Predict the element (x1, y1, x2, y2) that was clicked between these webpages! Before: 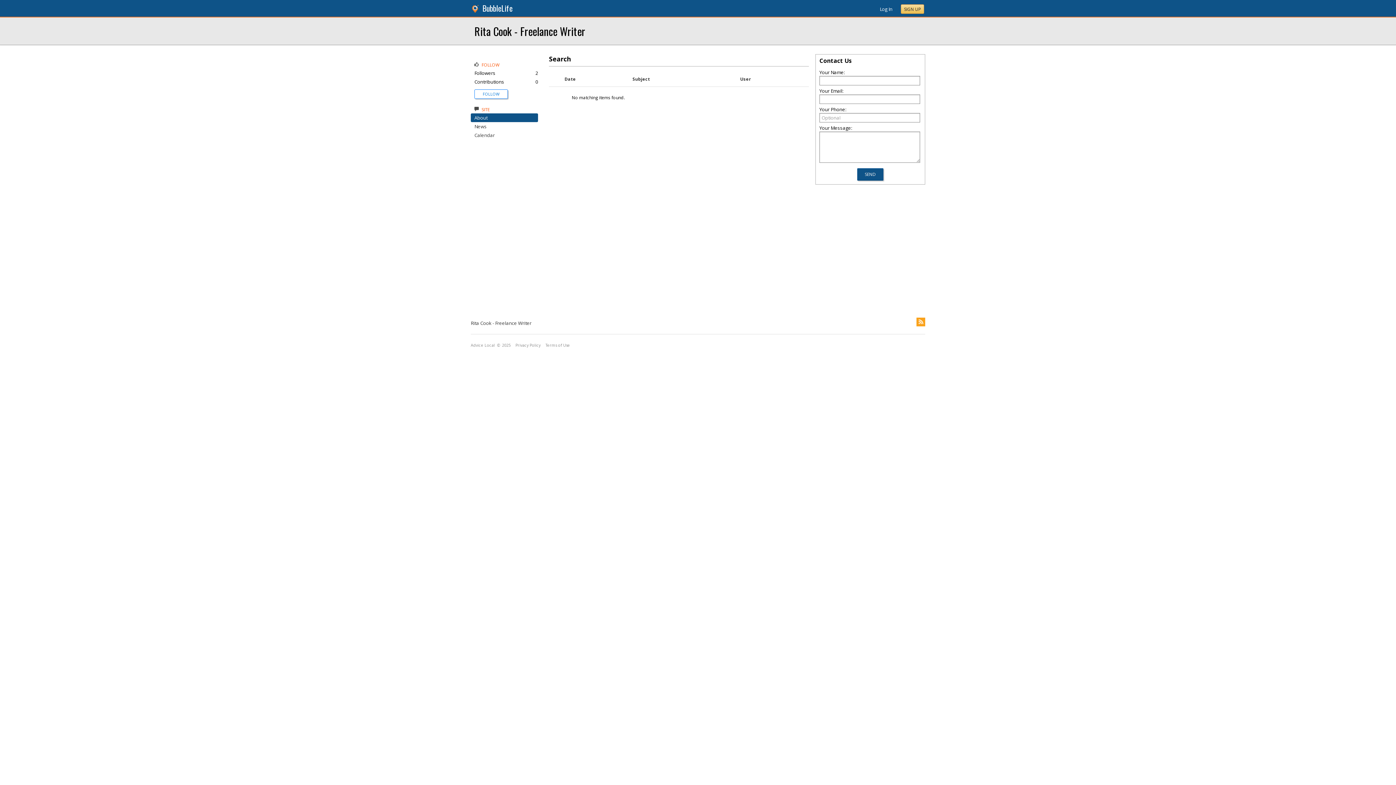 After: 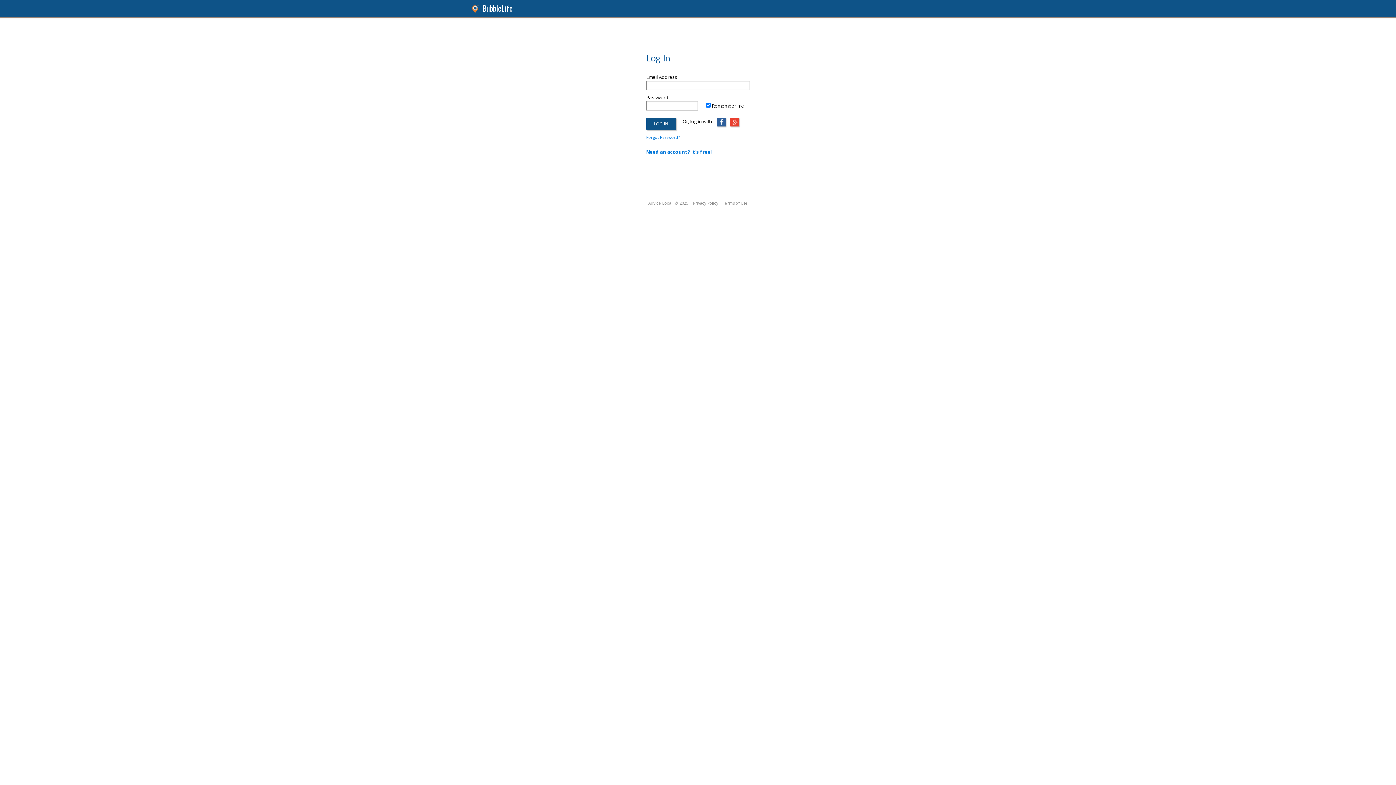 Action: label: FOLLOW bbox: (482, 91, 499, 96)